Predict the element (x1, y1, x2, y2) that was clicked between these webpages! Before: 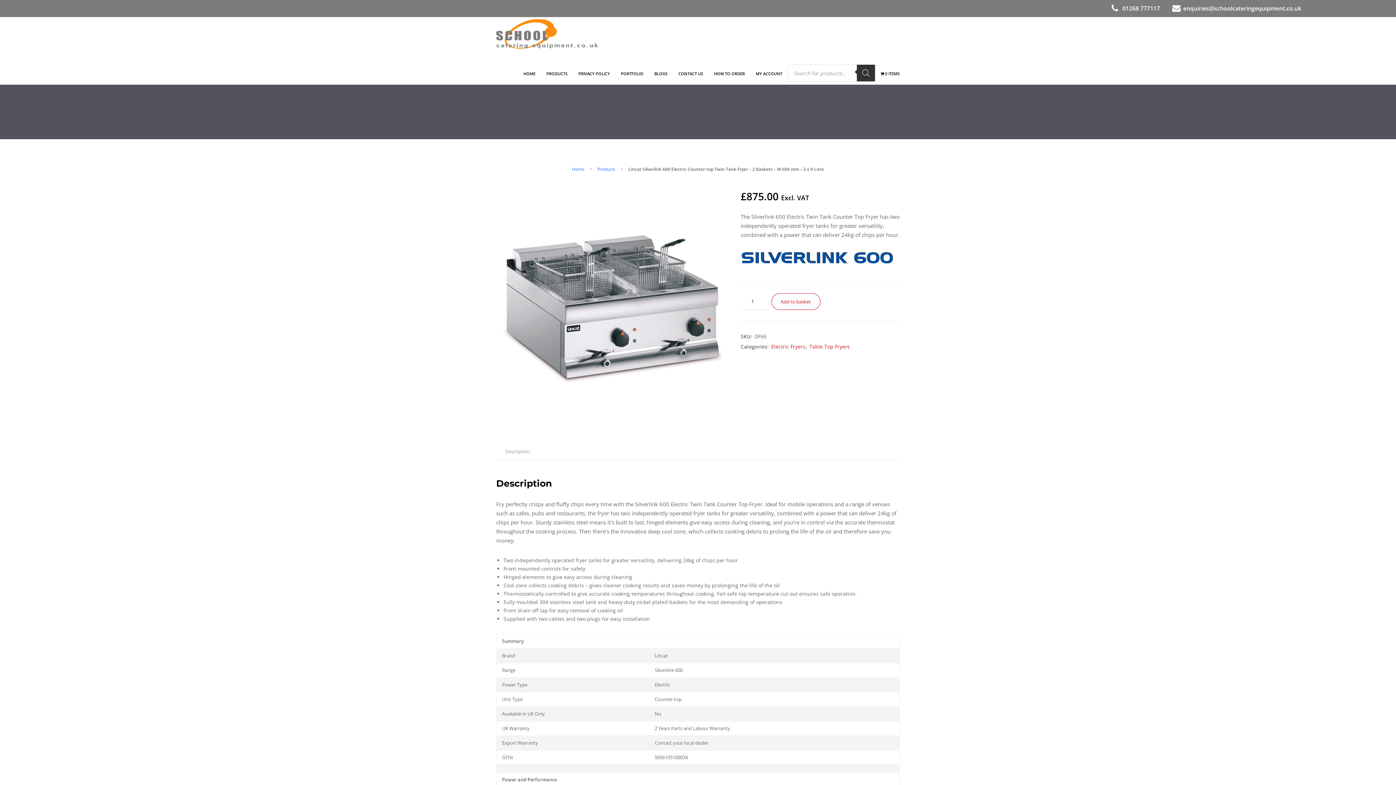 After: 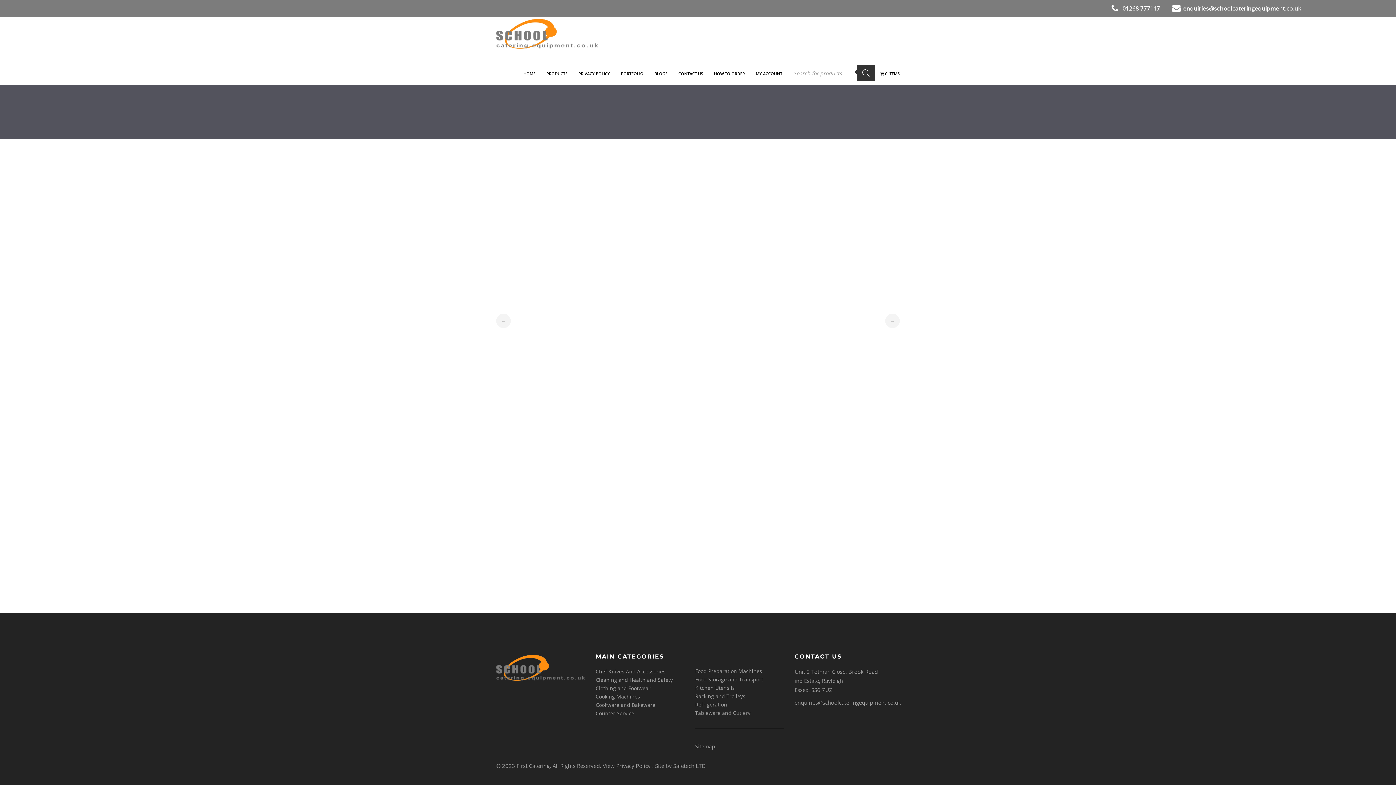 Action: label: PORTFOLIO bbox: (621, 55, 643, 84)